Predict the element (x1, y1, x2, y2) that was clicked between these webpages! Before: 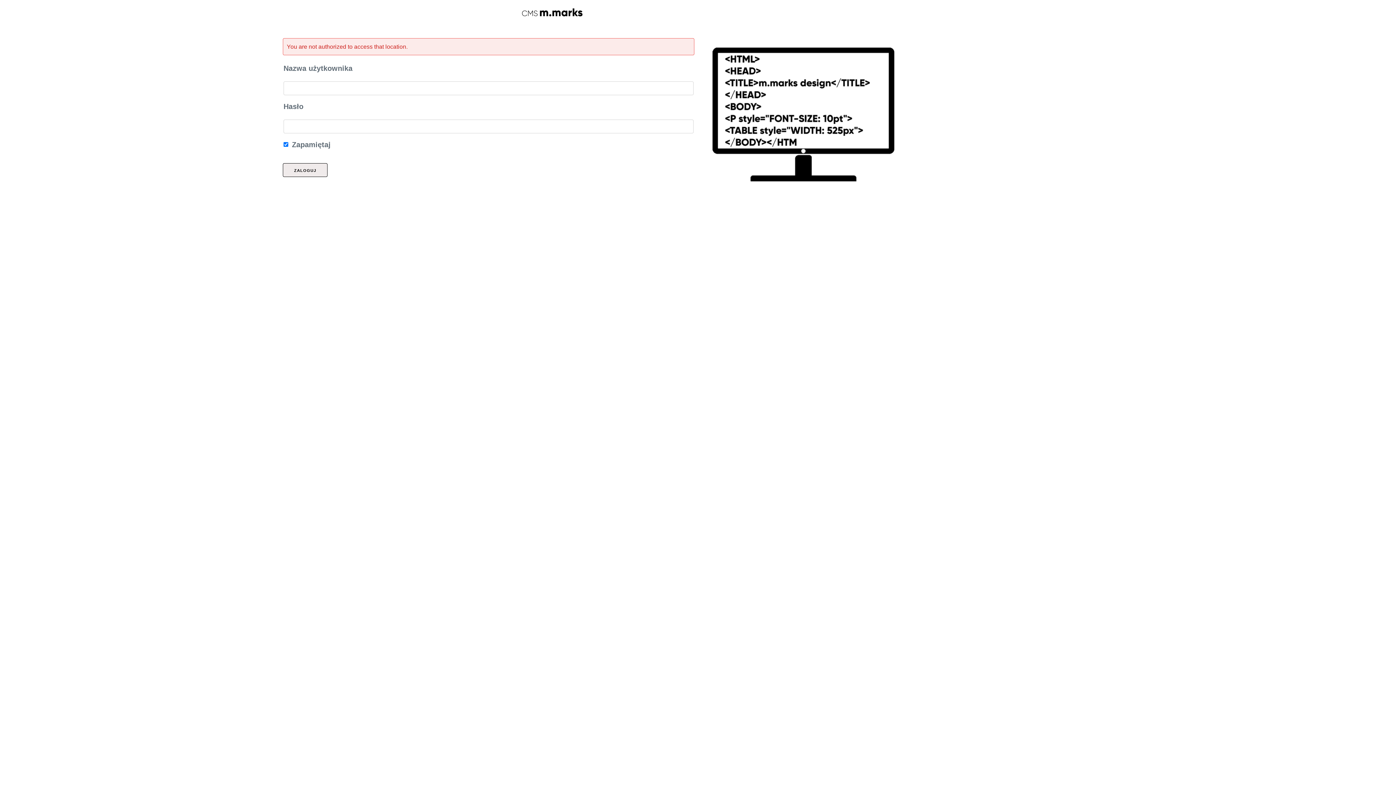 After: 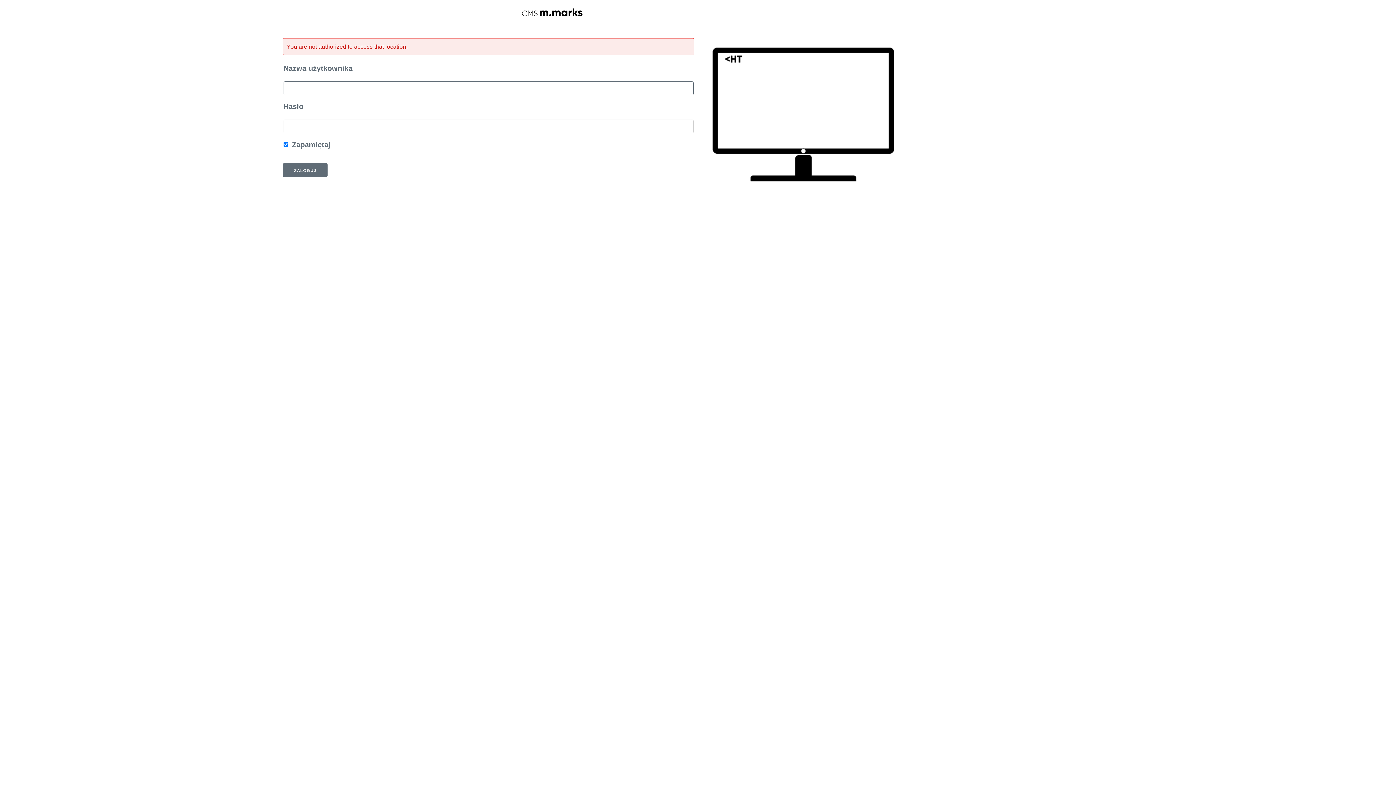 Action: bbox: (282, 163, 327, 176) label: ZALOGUJ